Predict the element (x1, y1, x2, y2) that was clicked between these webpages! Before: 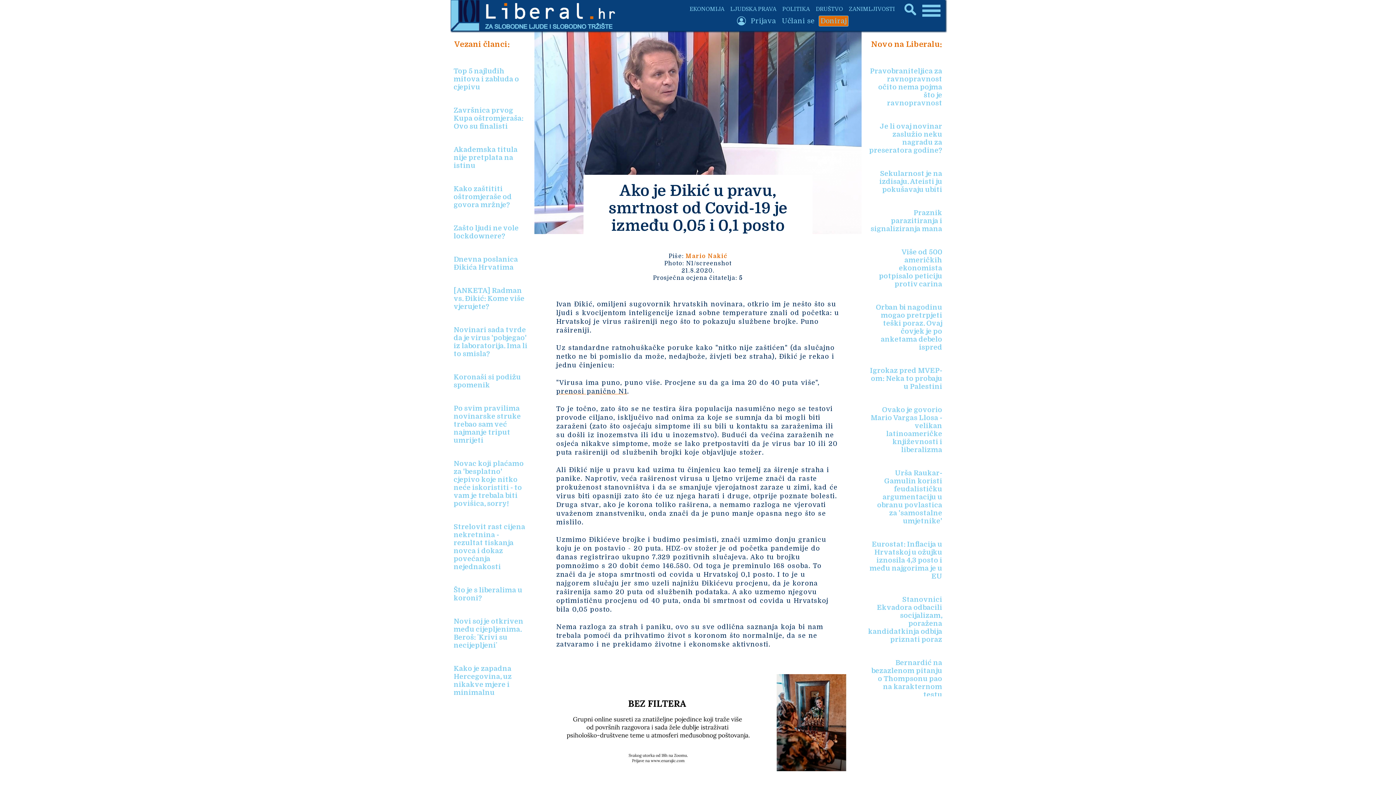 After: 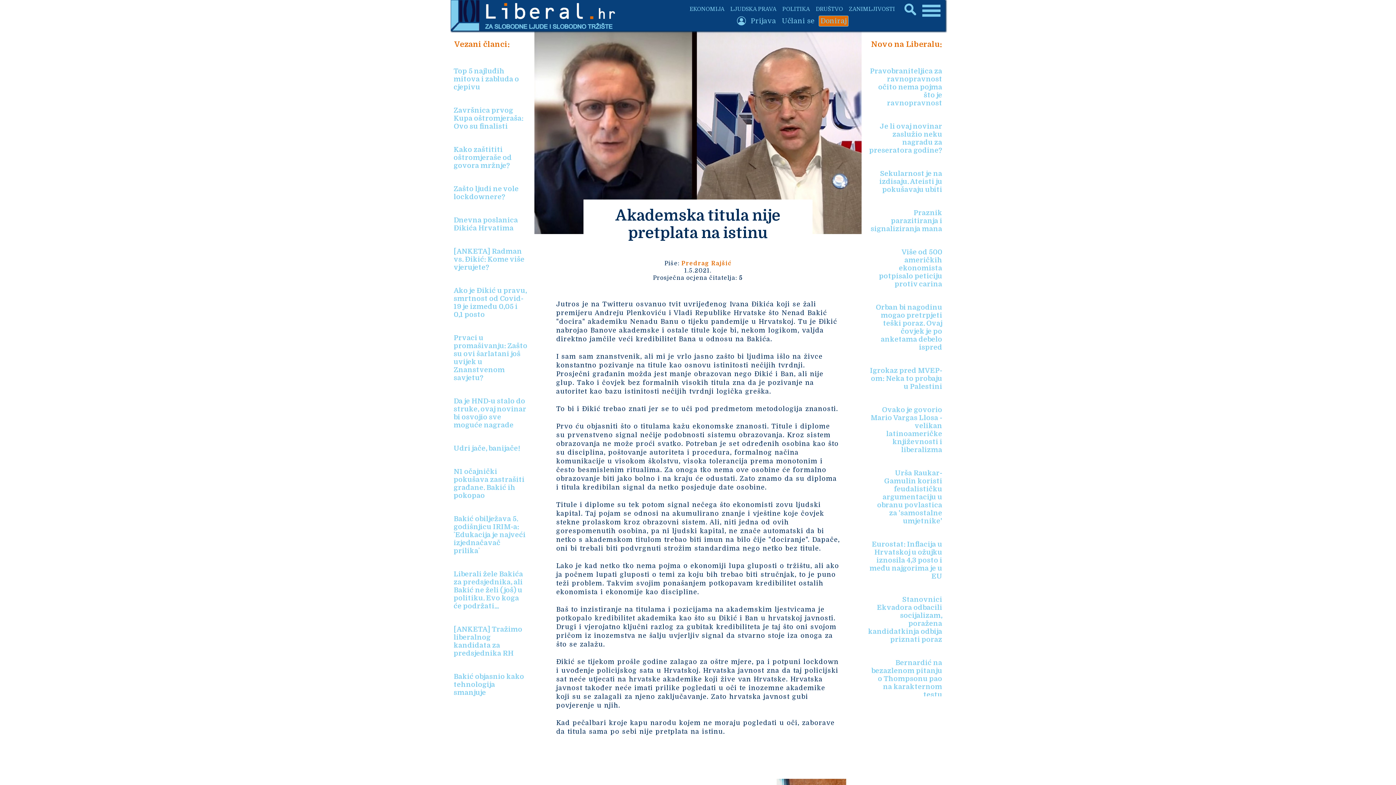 Action: bbox: (450, 138, 534, 177) label: Akademska titula nije pretplata na istinu